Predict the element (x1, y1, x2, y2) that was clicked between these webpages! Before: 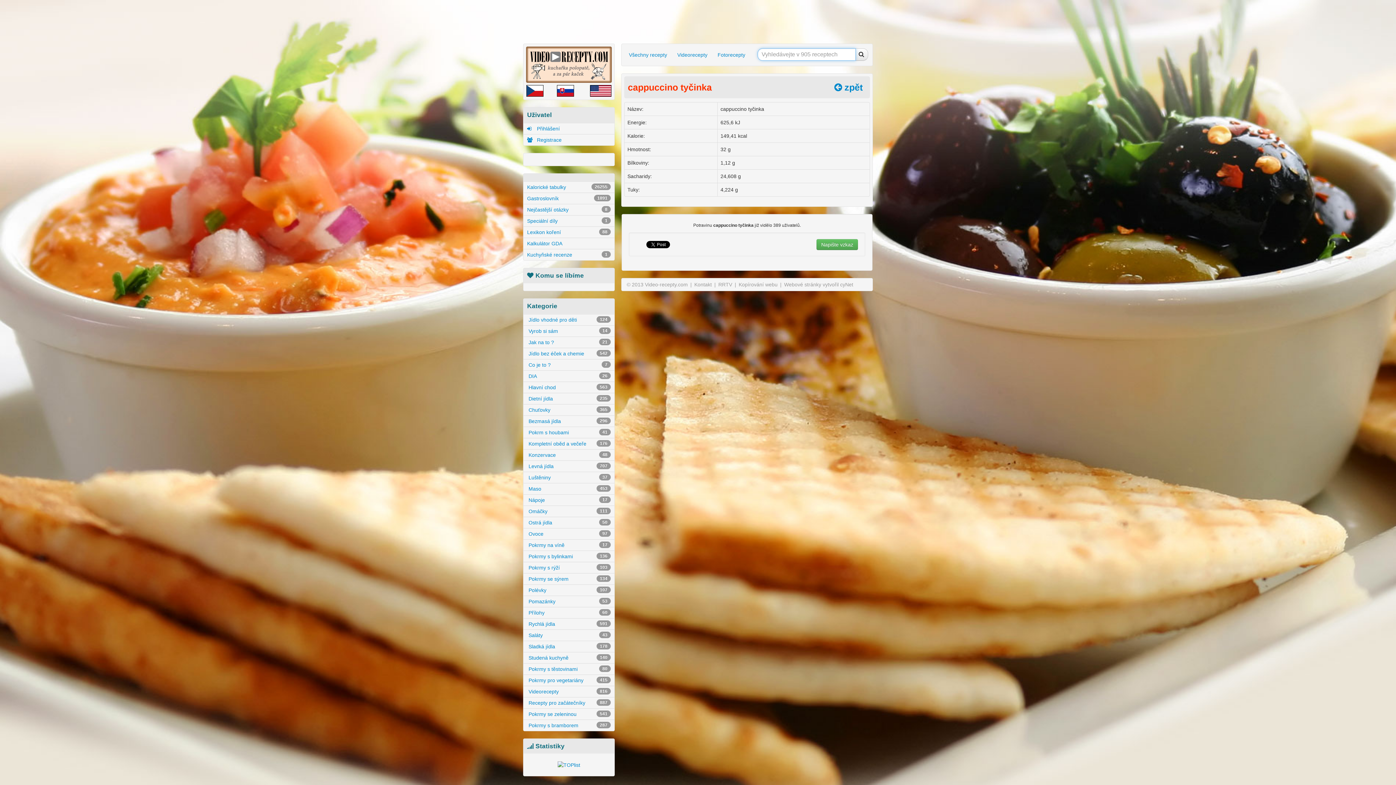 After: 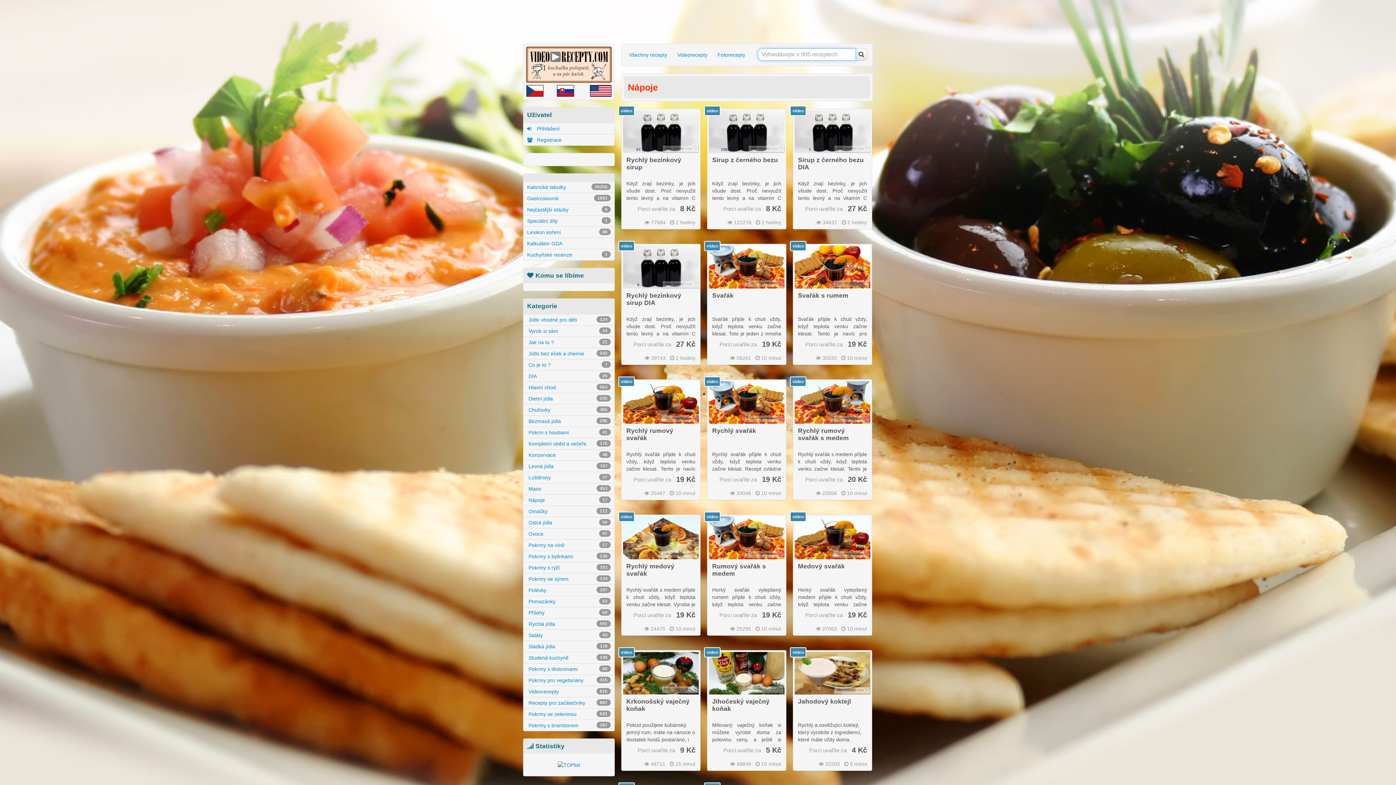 Action: bbox: (523, 494, 614, 505) label:  Nápoje
17